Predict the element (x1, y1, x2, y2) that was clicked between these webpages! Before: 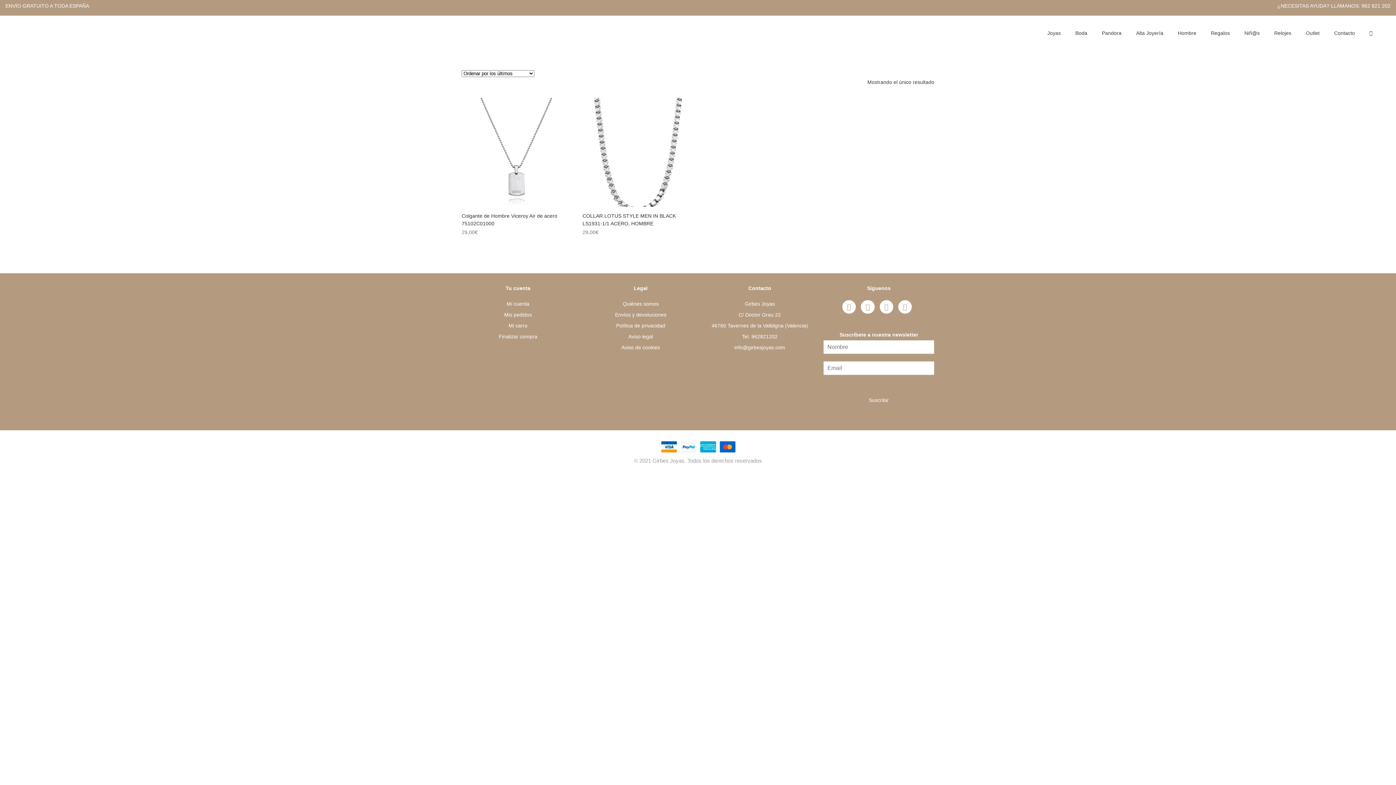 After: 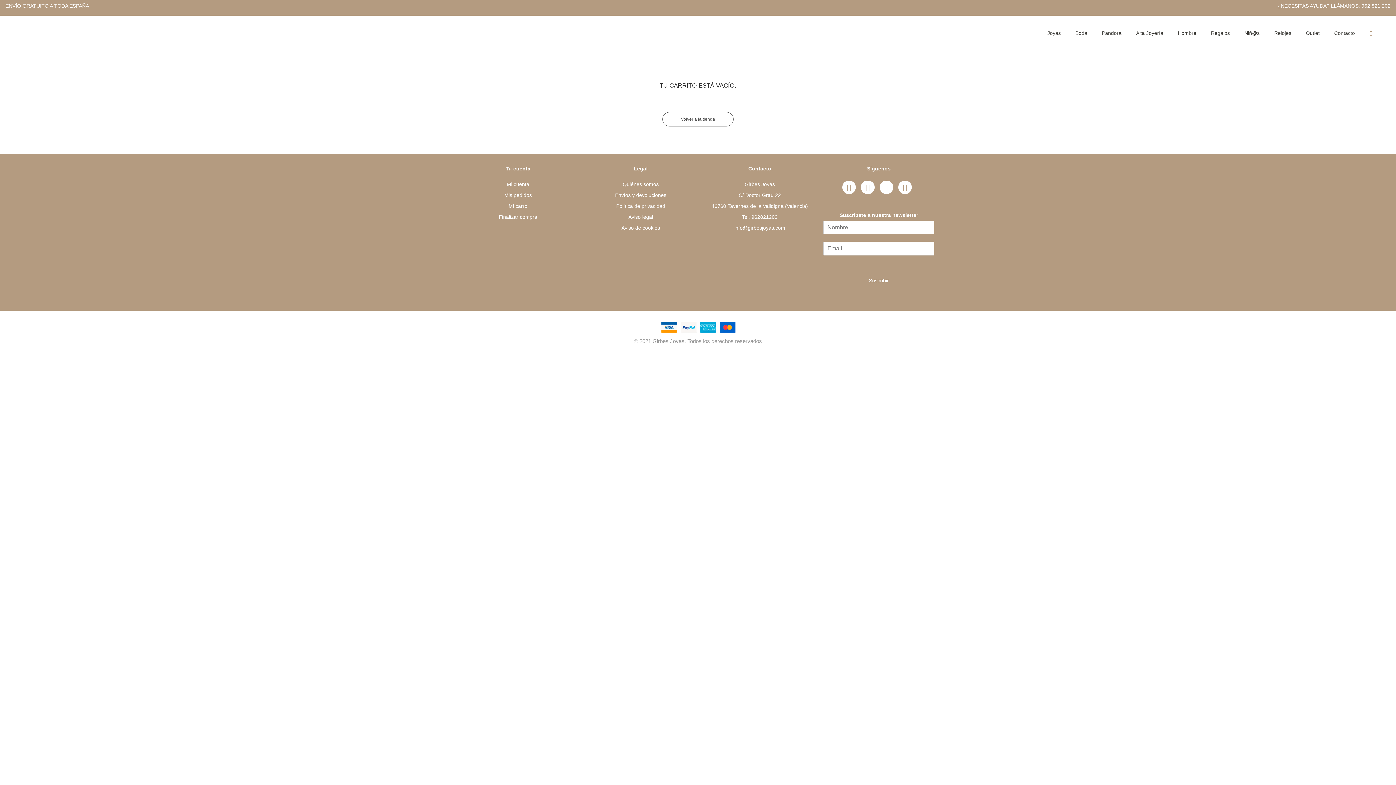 Action: bbox: (498, 333, 537, 339) label: Finalizar compra